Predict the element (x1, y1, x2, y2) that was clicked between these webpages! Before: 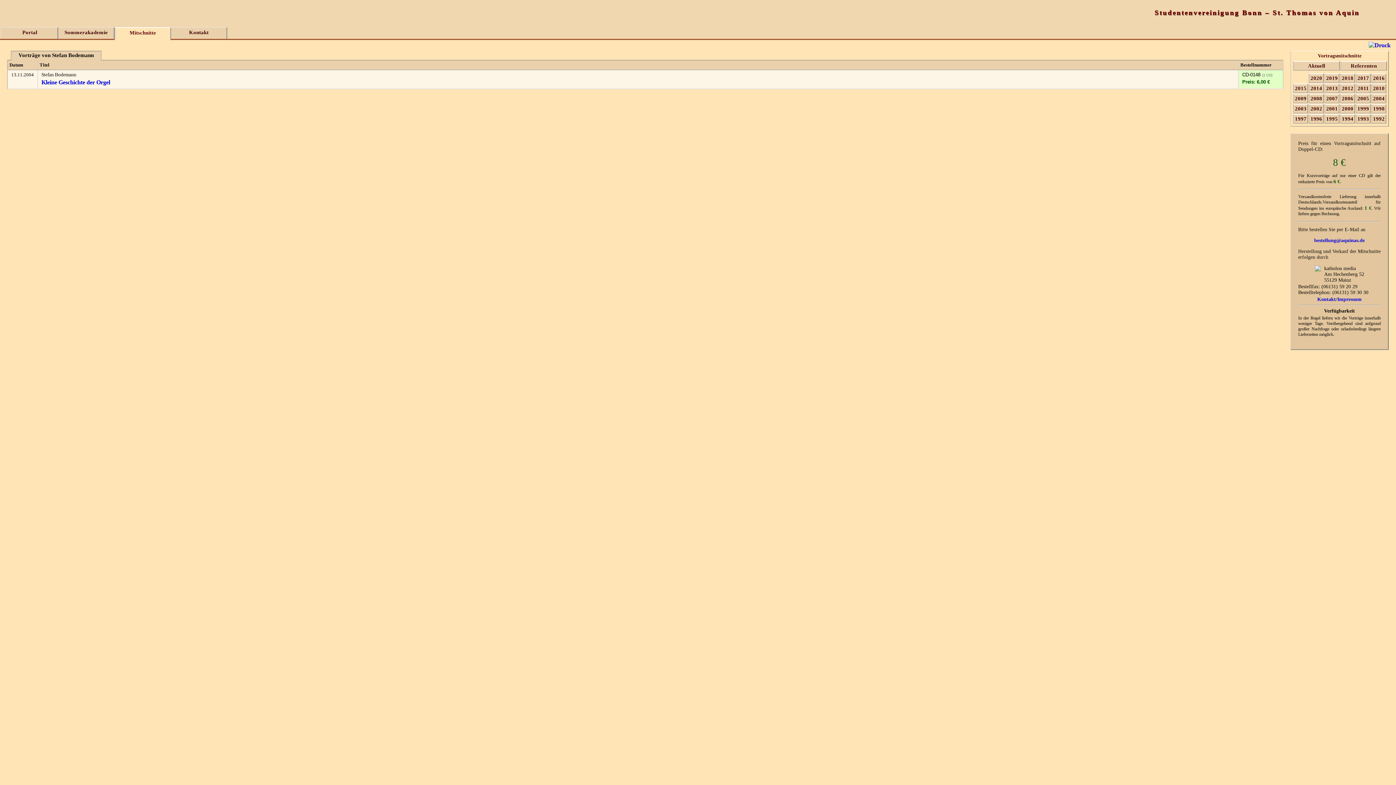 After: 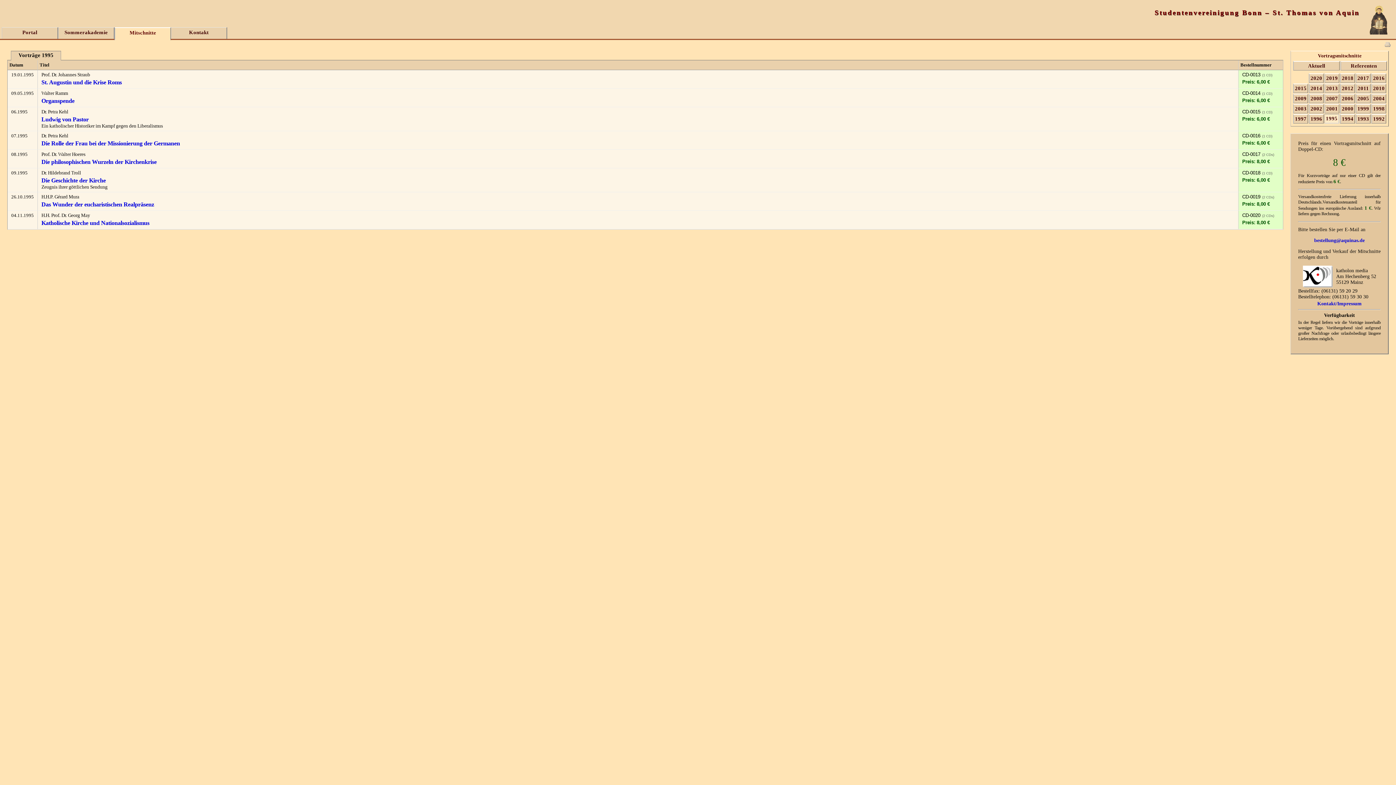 Action: label: 1995 bbox: (1325, 114, 1339, 123)